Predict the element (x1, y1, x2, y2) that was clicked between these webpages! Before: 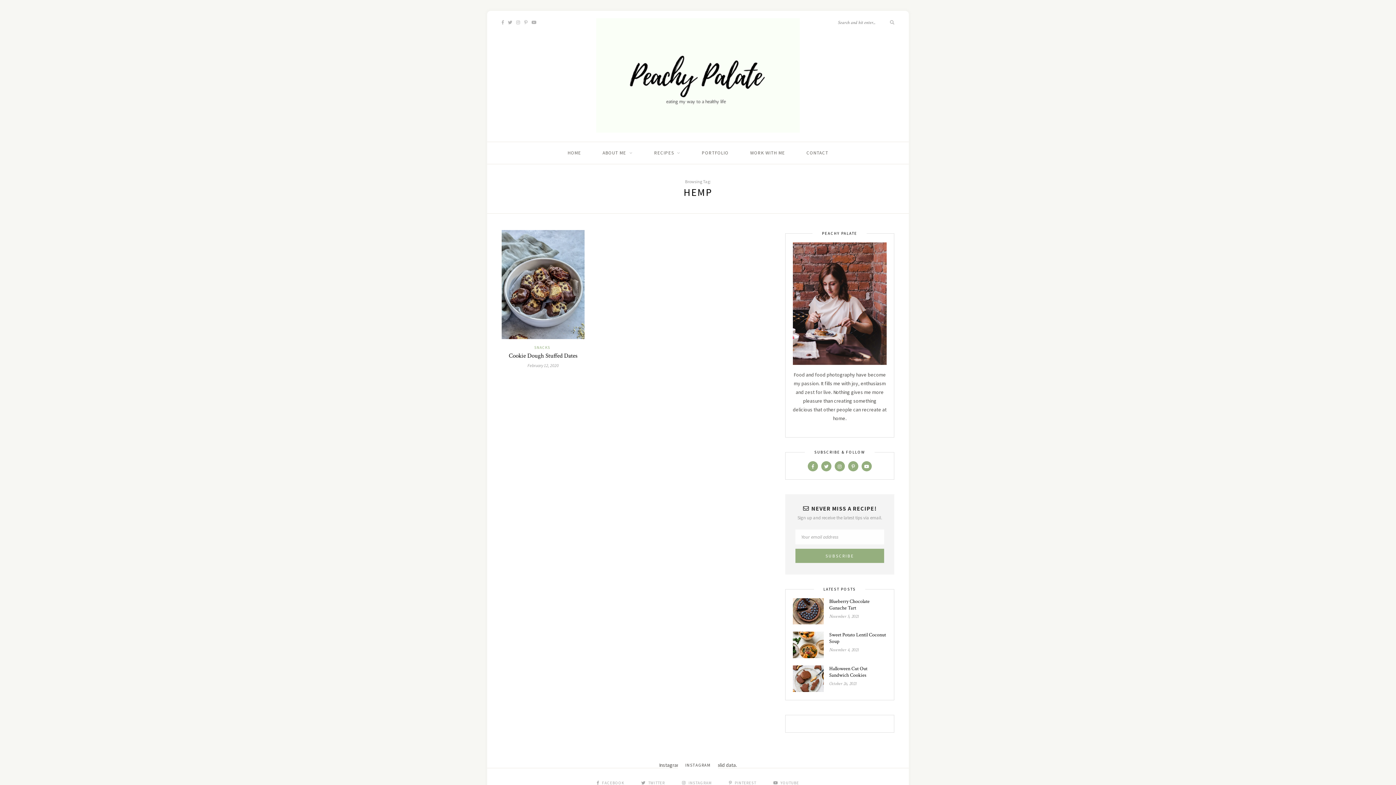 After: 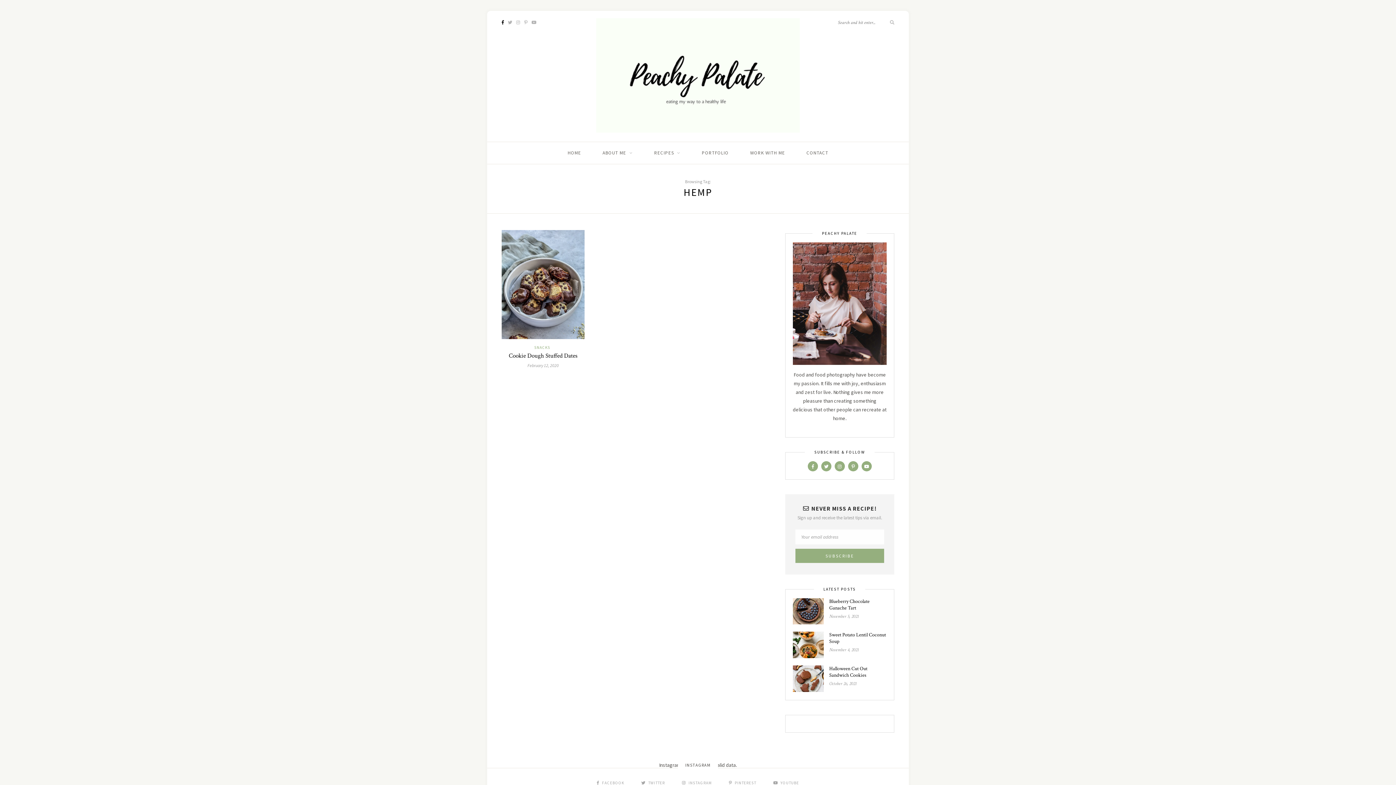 Action: bbox: (501, 19, 504, 25)